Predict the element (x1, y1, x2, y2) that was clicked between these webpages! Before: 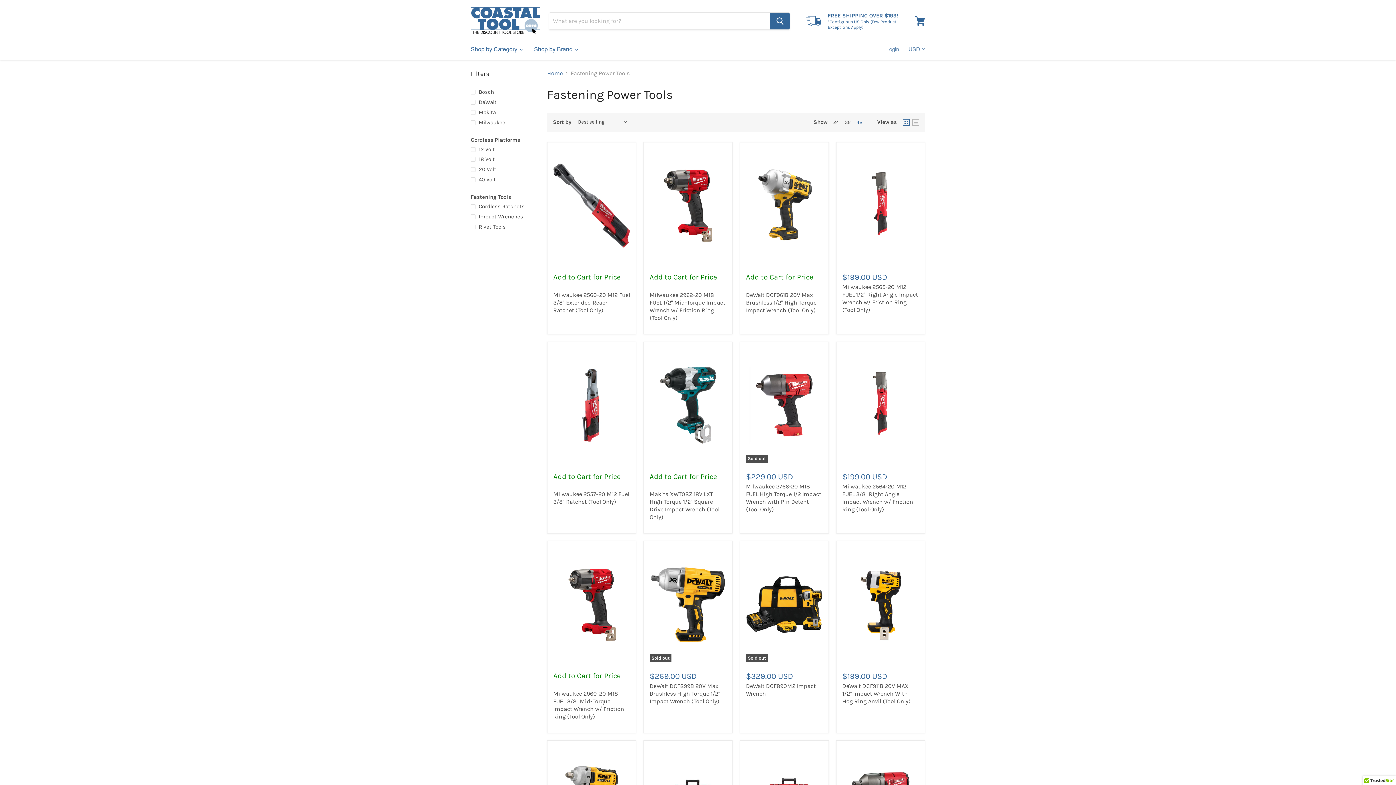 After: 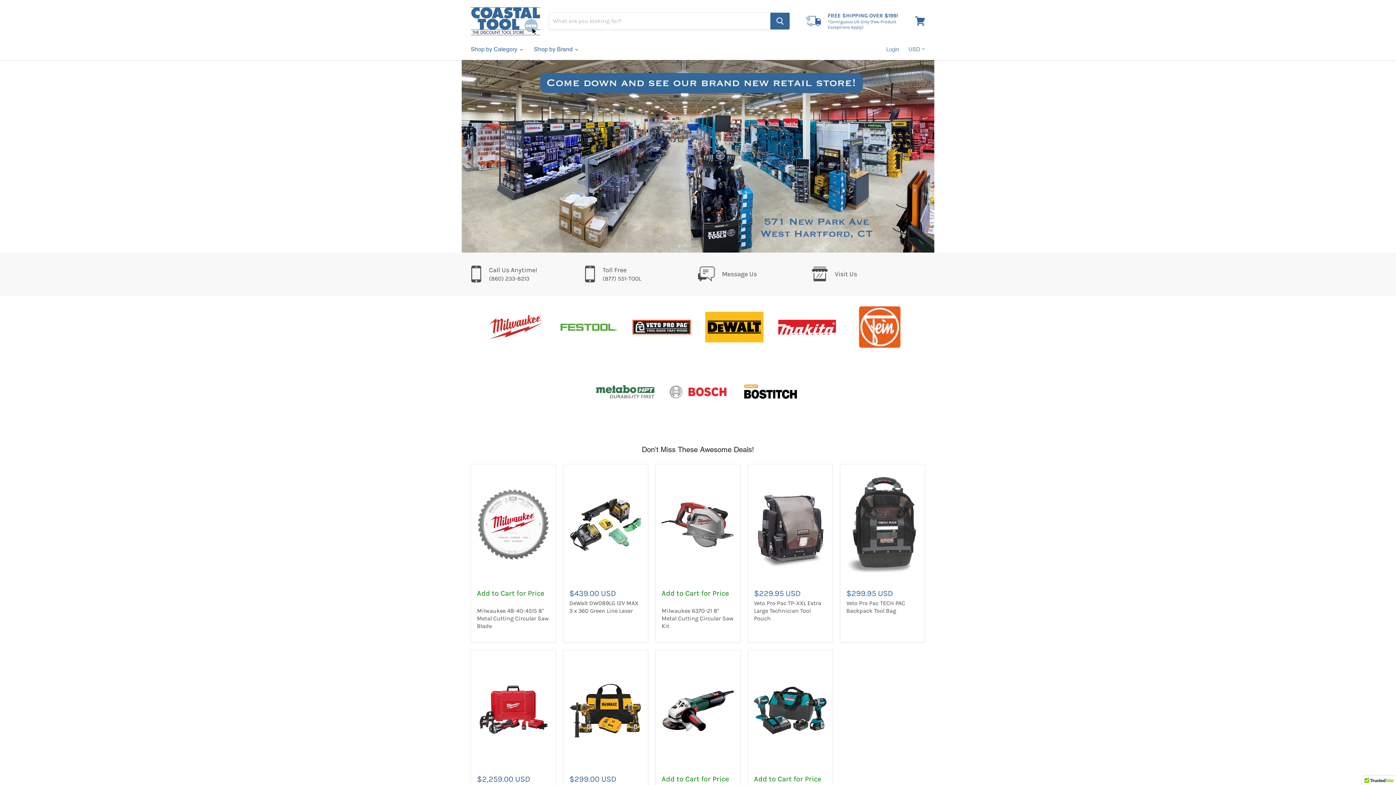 Action: label: Home bbox: (547, 70, 562, 76)